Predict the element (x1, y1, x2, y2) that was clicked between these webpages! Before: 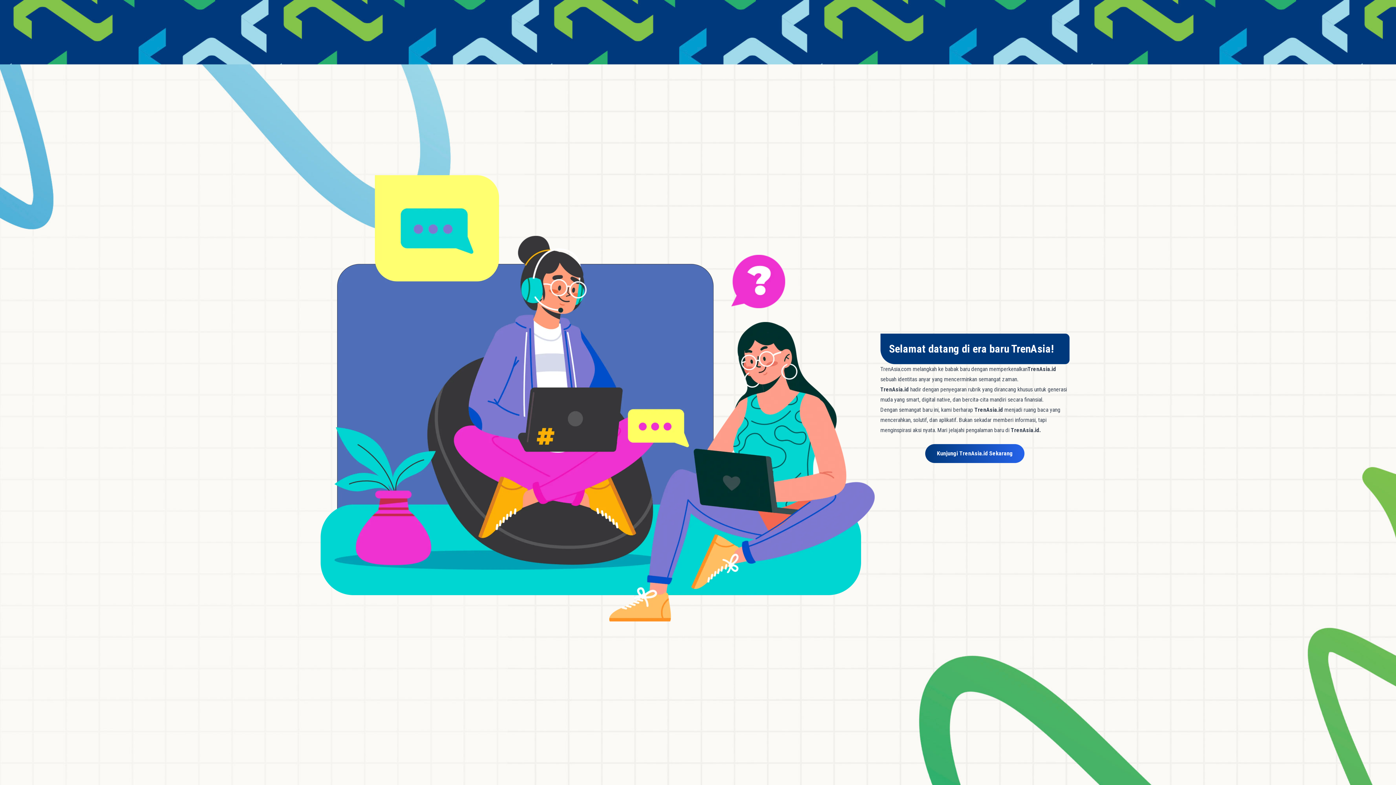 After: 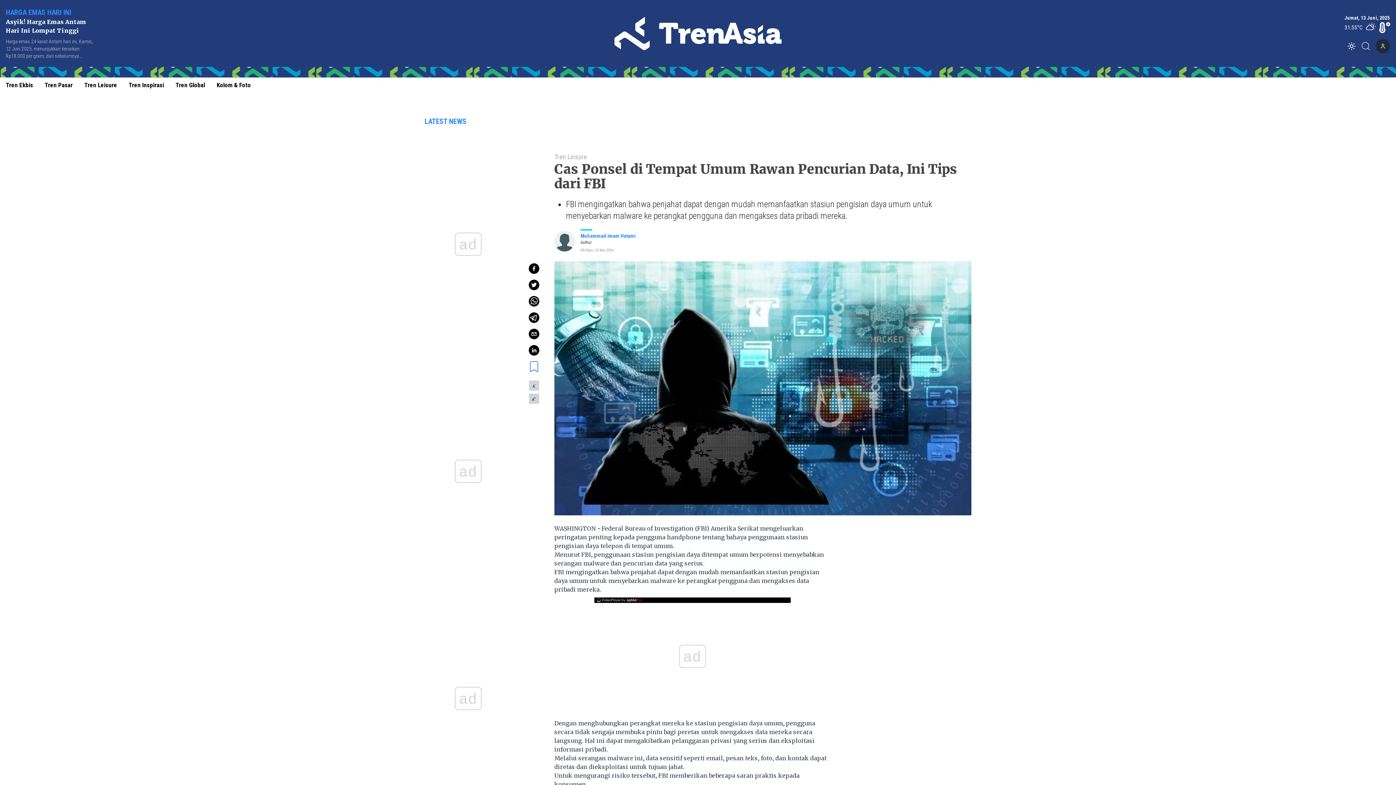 Action: label: Kunjungi TrenAsia.id Sekarang bbox: (936, 444, 1036, 463)